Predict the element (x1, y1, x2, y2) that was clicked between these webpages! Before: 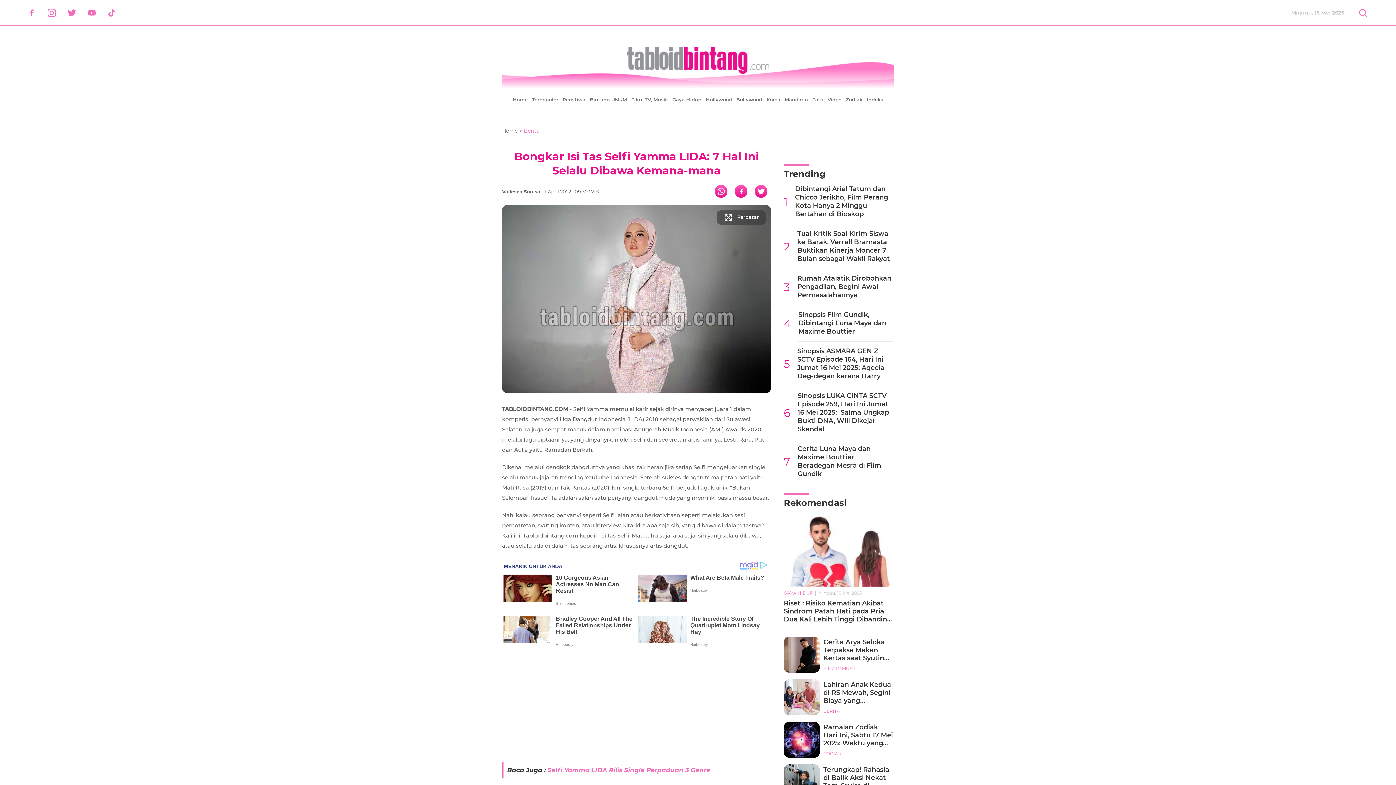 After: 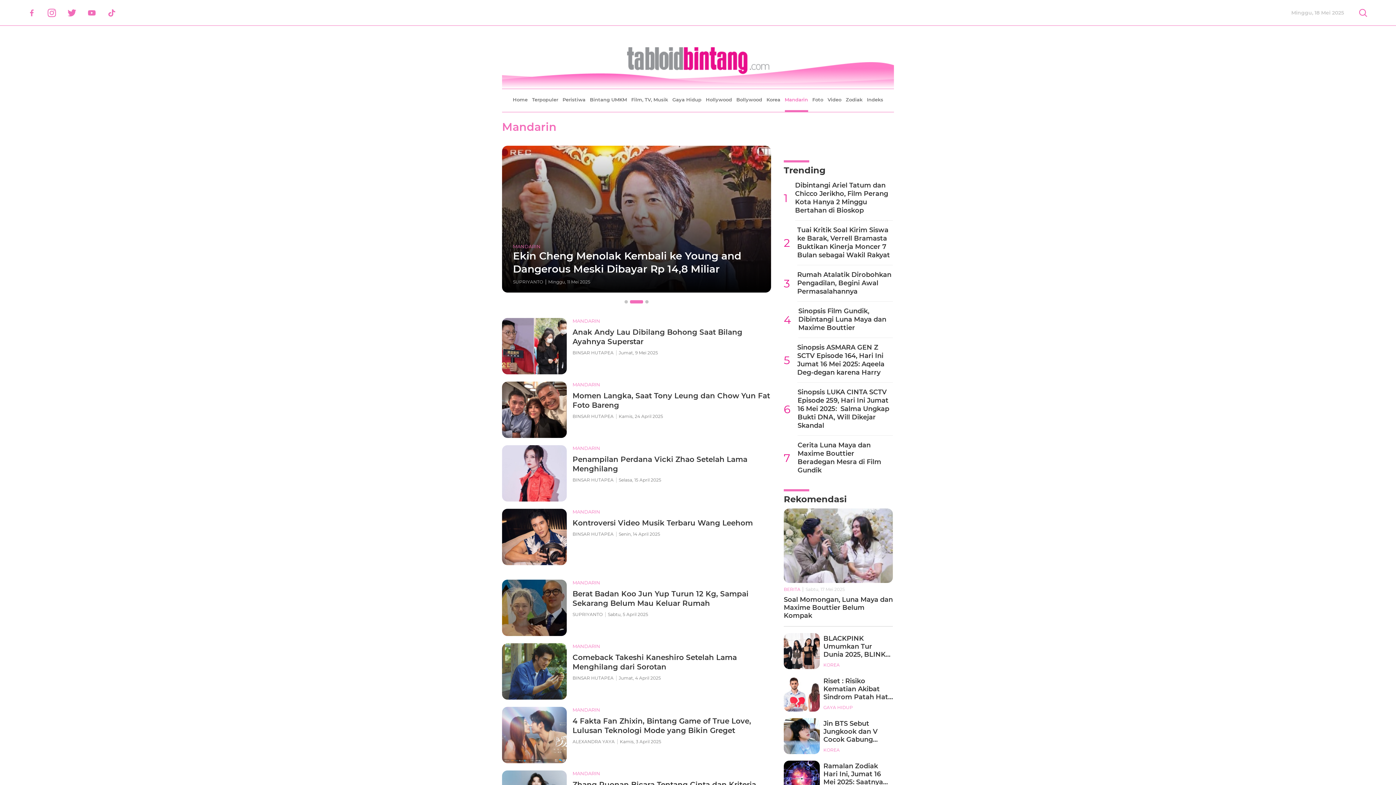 Action: label: Mandarin bbox: (784, 89, 808, 110)